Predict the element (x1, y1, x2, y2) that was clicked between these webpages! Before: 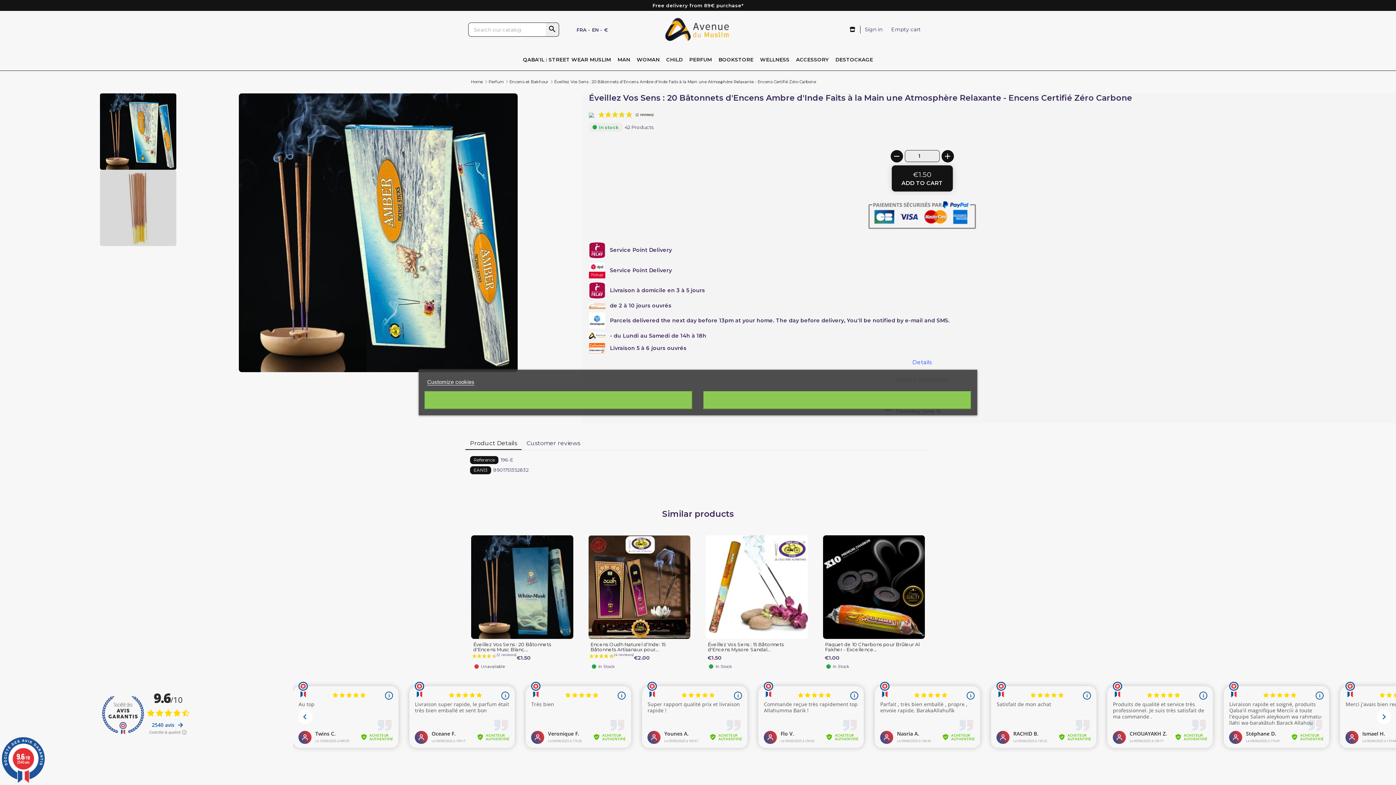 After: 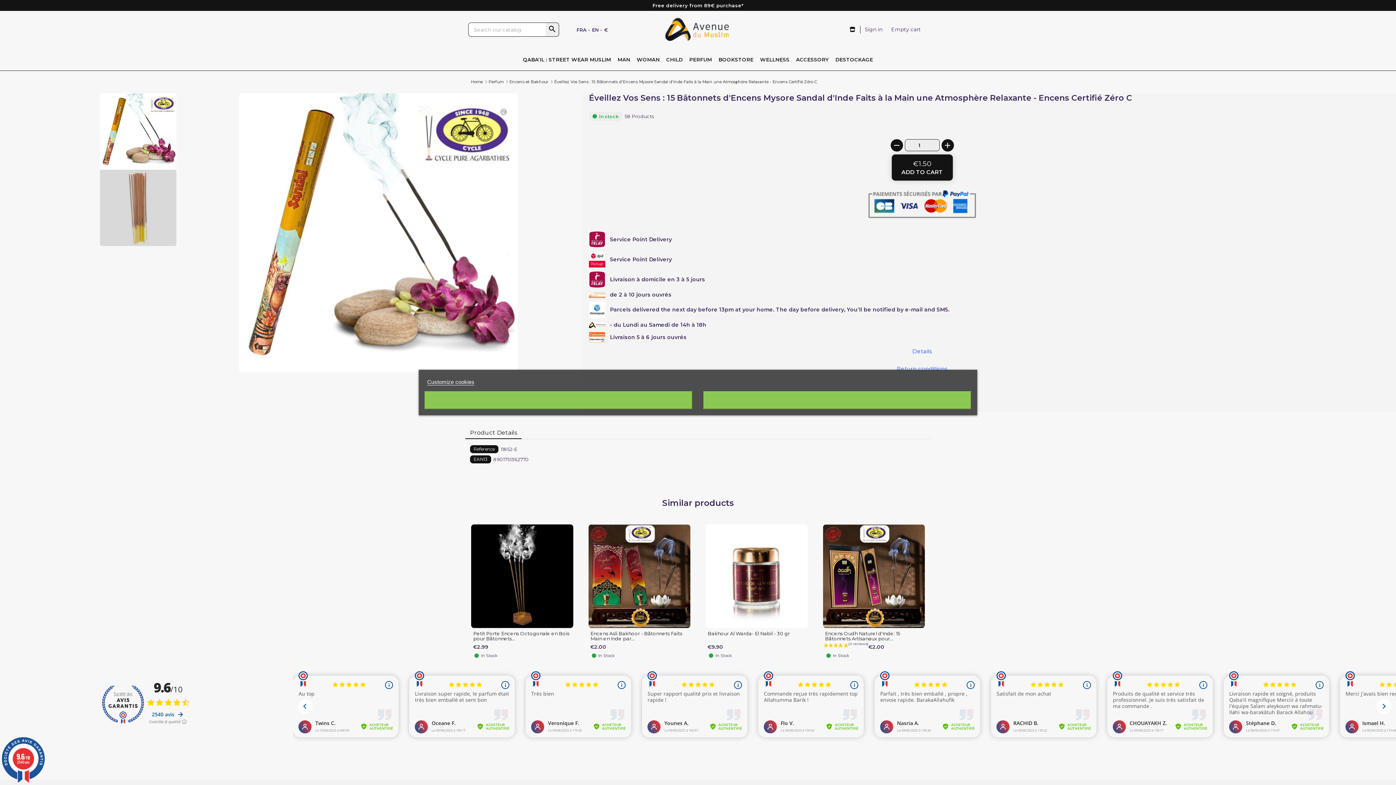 Action: label: Éveillez Vos Sens : 15 Bâtonnets d'Encens Mysore Sandal... bbox: (708, 642, 805, 652)